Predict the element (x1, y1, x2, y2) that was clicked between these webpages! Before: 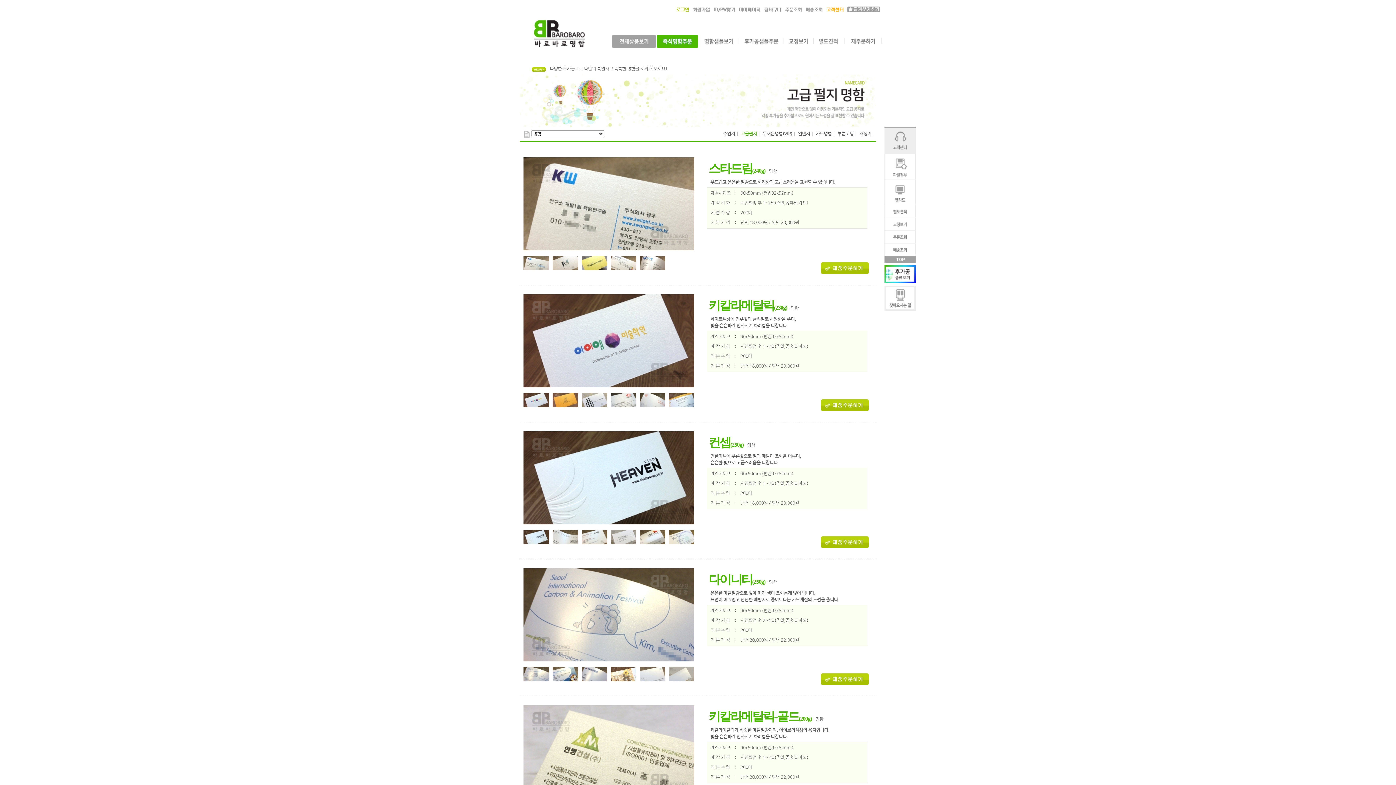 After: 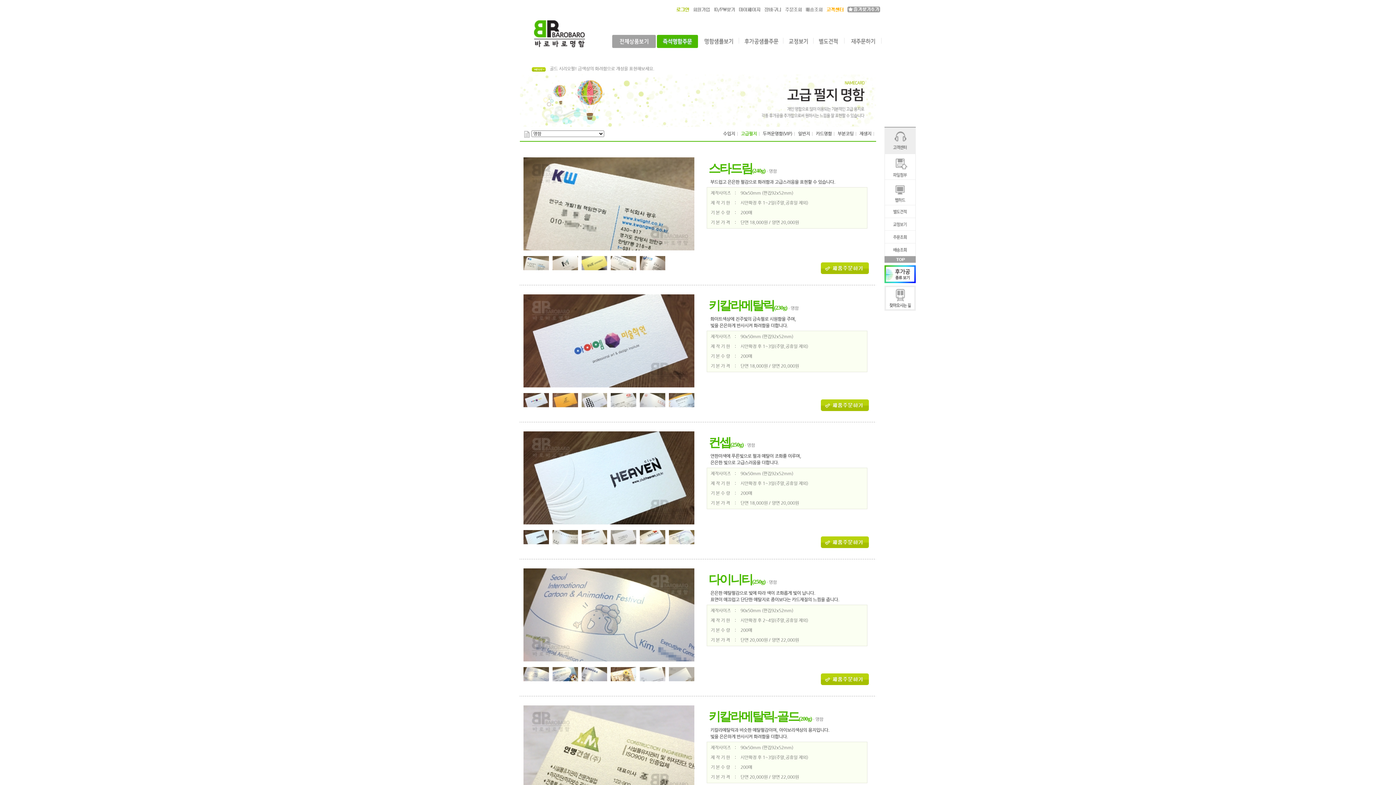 Action: bbox: (523, 683, 549, 688)